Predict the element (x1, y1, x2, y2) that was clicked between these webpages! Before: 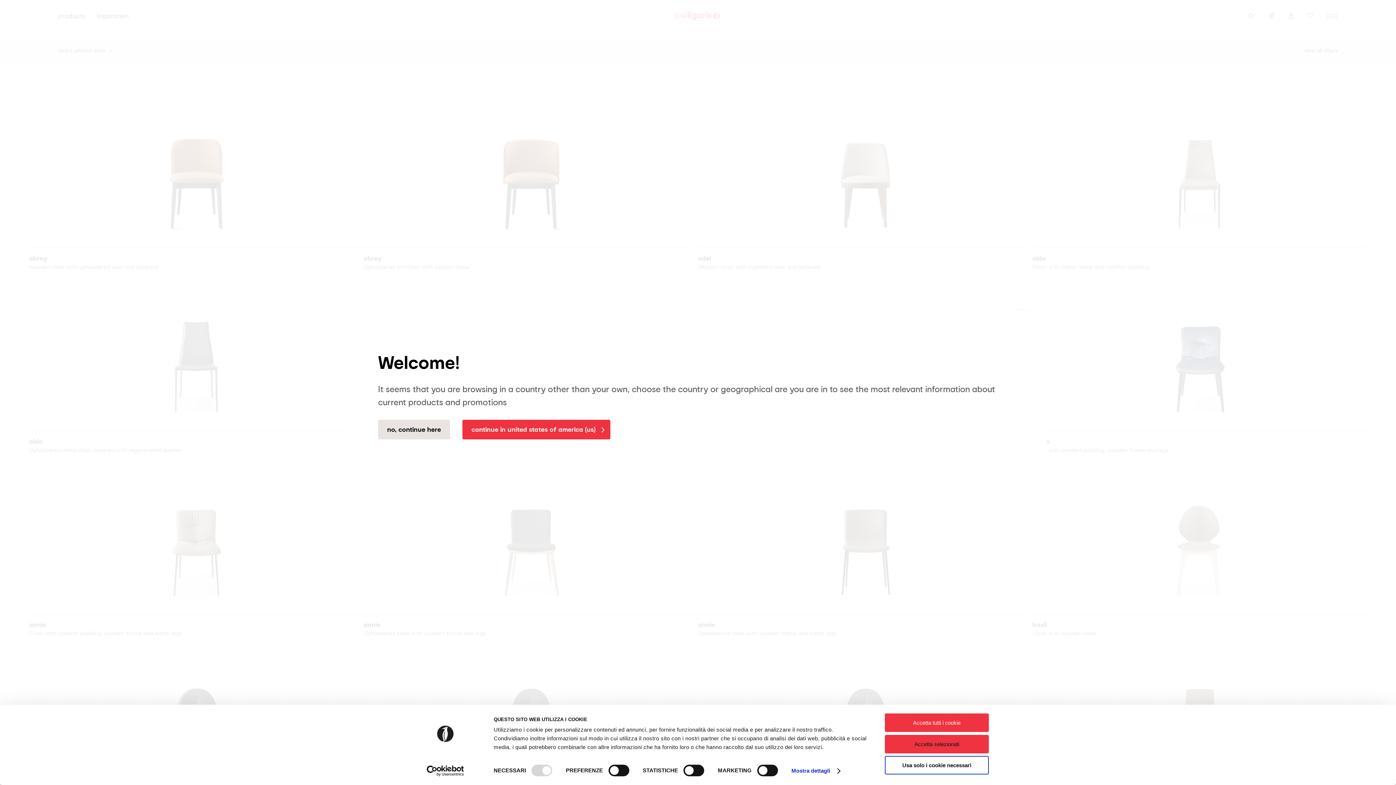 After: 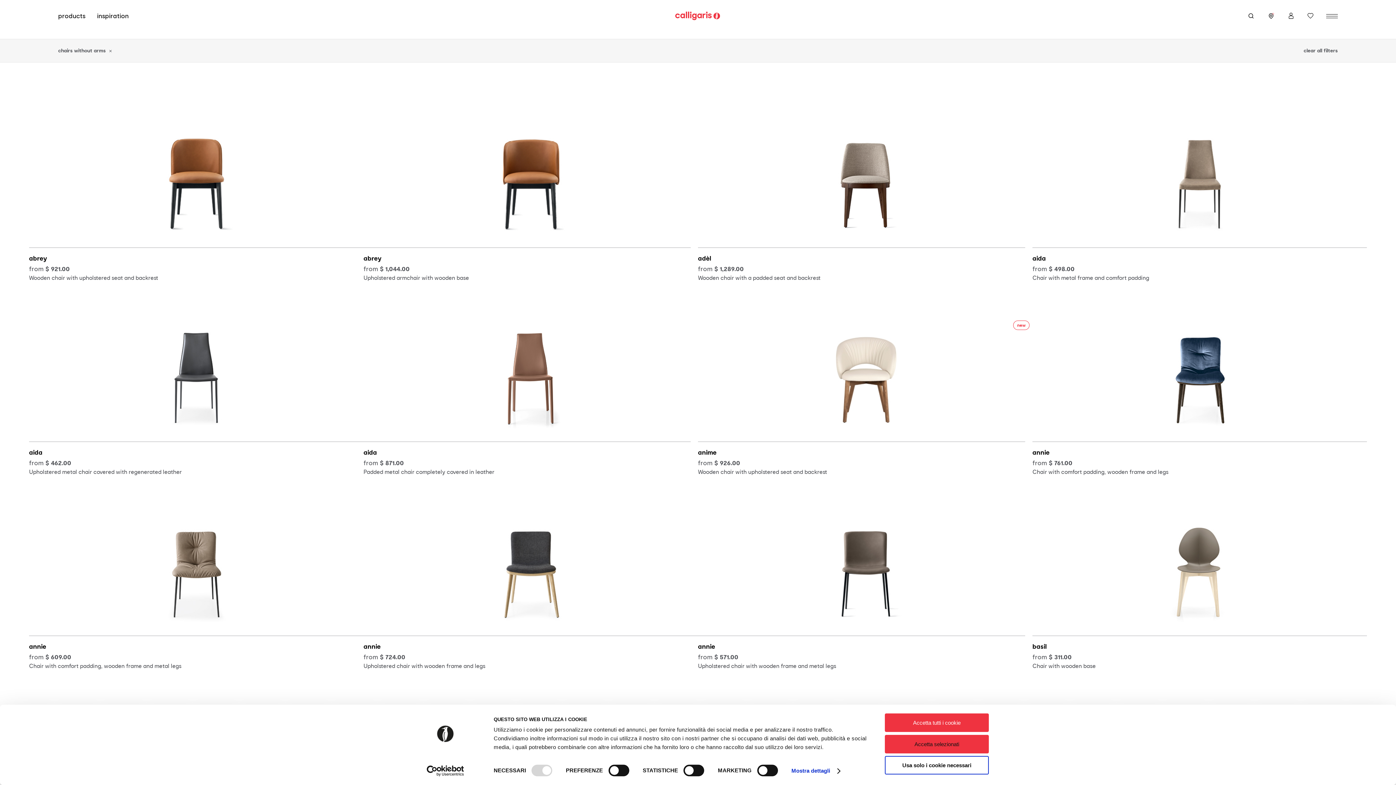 Action: label: continue in united states of america (us) bbox: (462, 420, 610, 439)